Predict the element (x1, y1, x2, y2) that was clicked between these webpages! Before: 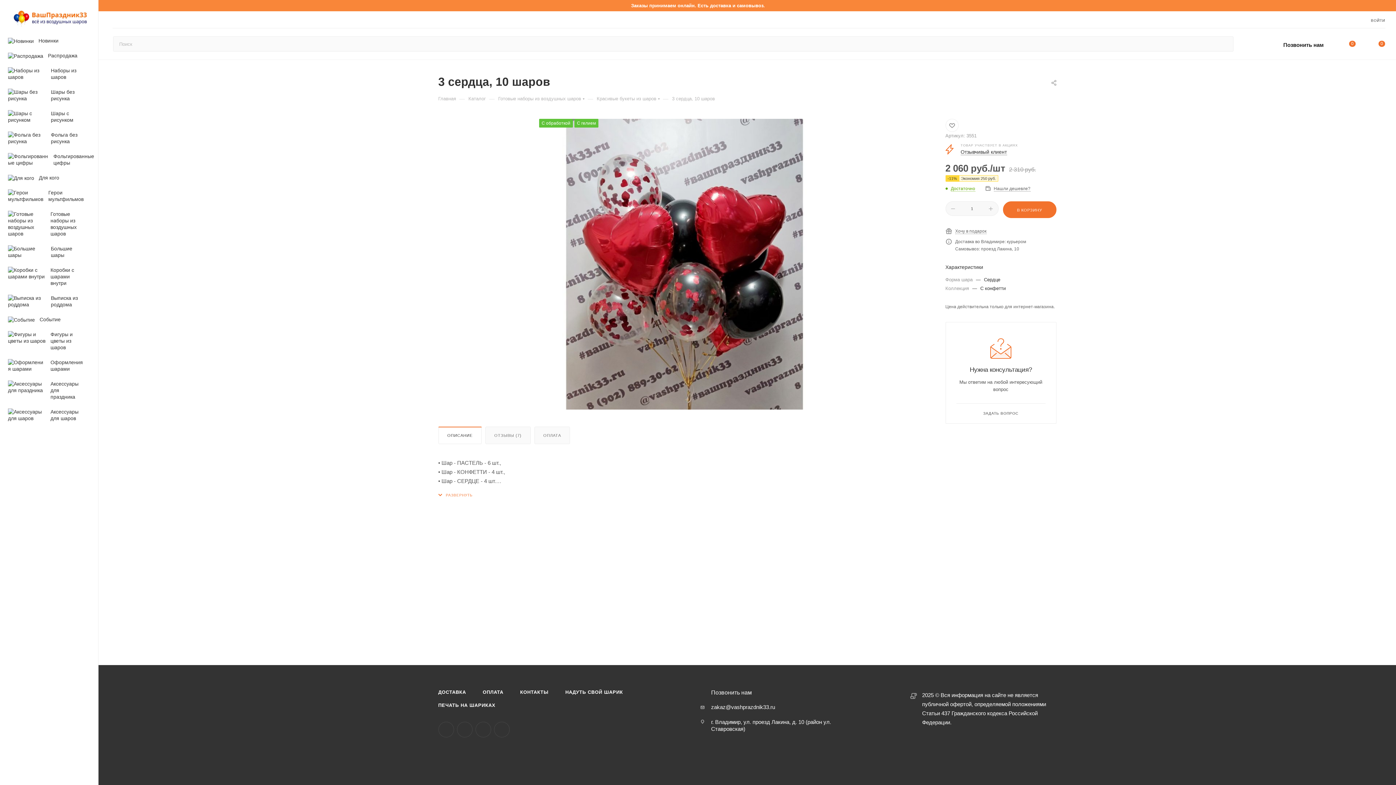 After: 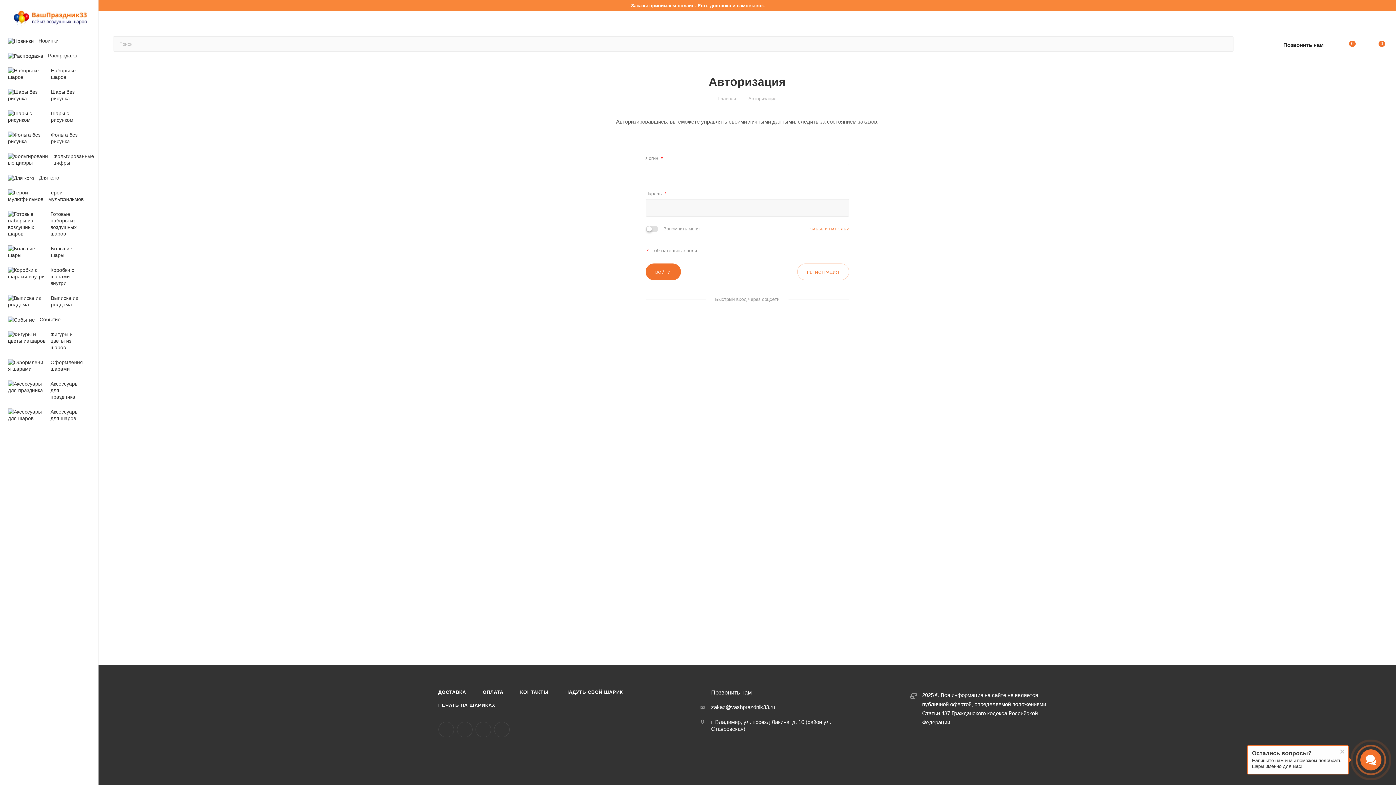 Action: label: ВОЙТИ bbox: (1361, 16, 1385, 25)